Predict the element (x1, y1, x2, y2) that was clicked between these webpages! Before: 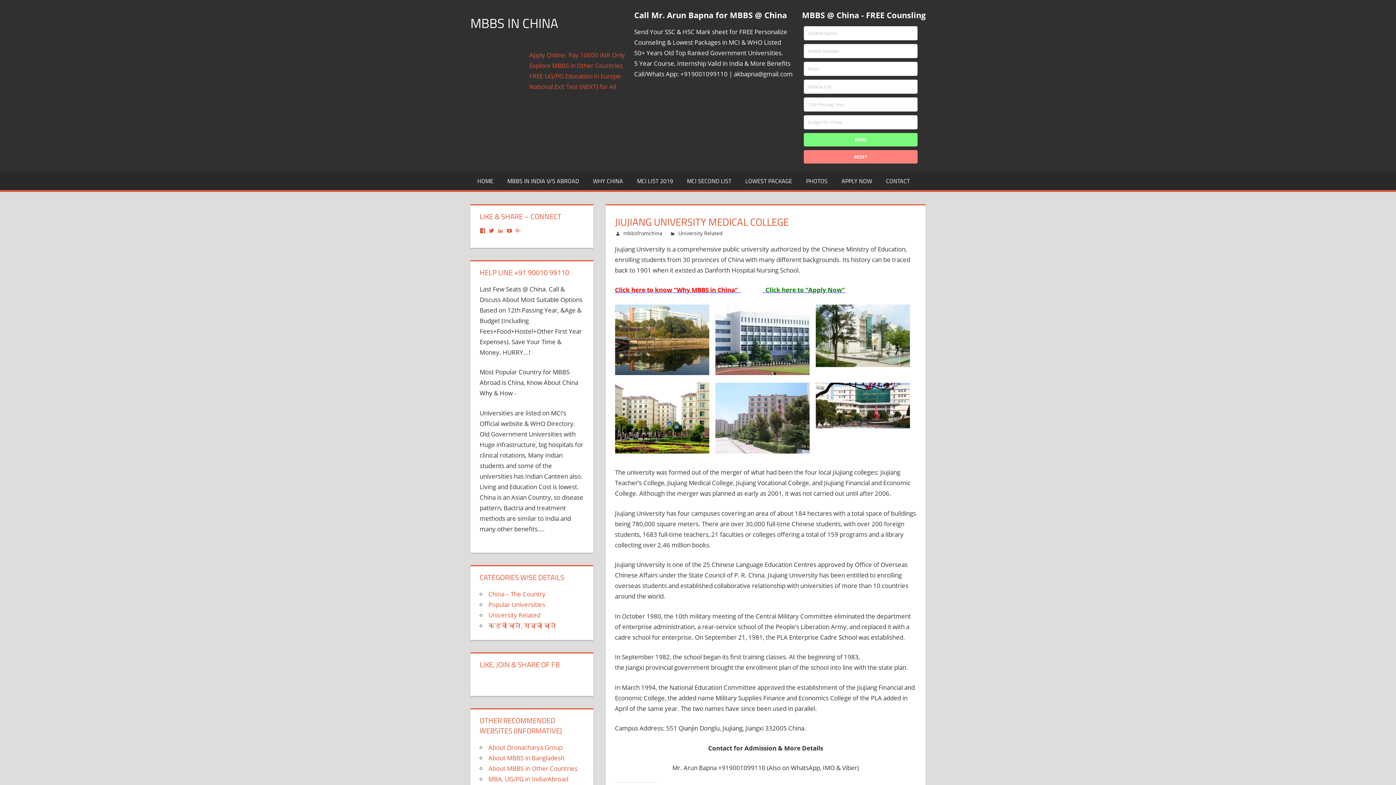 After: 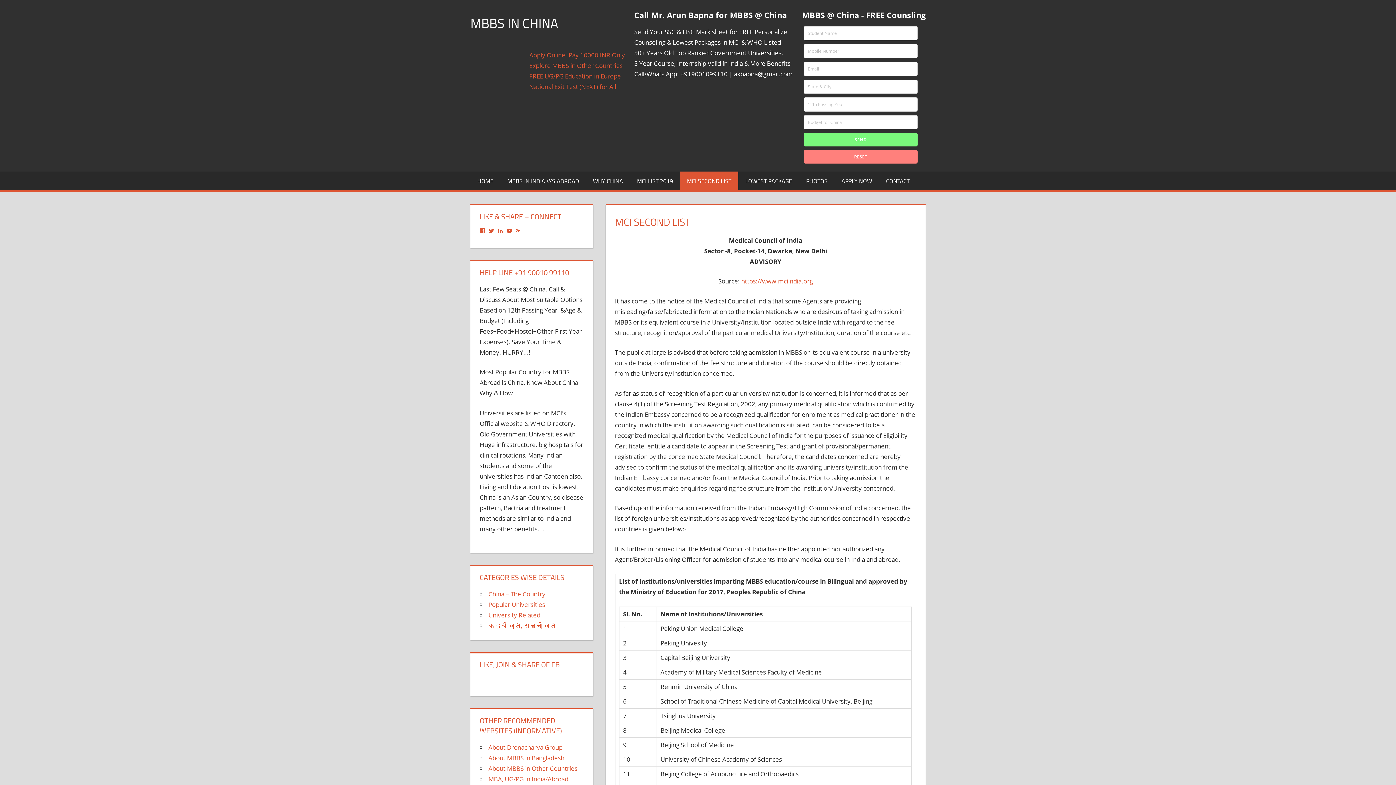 Action: label: MCI SECOND LIST bbox: (680, 171, 738, 190)